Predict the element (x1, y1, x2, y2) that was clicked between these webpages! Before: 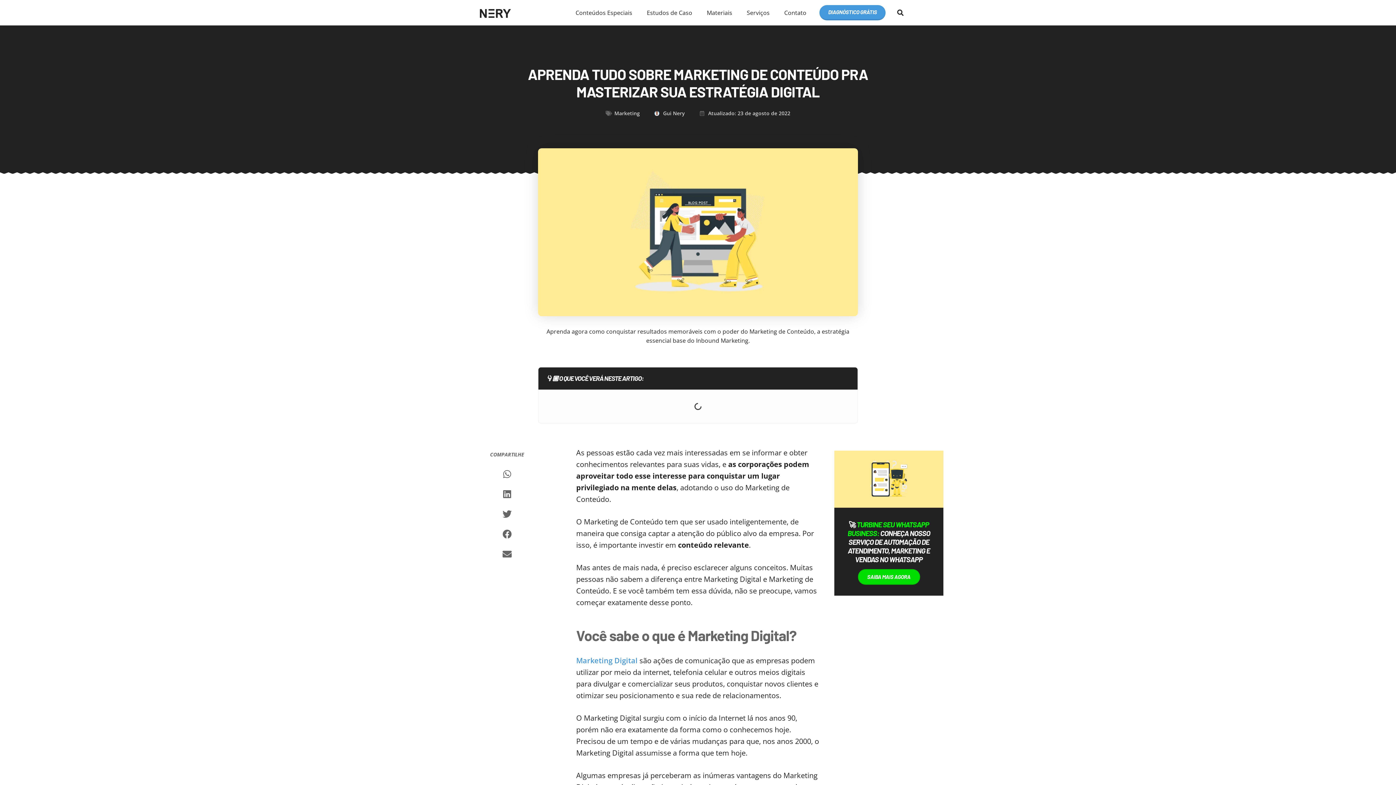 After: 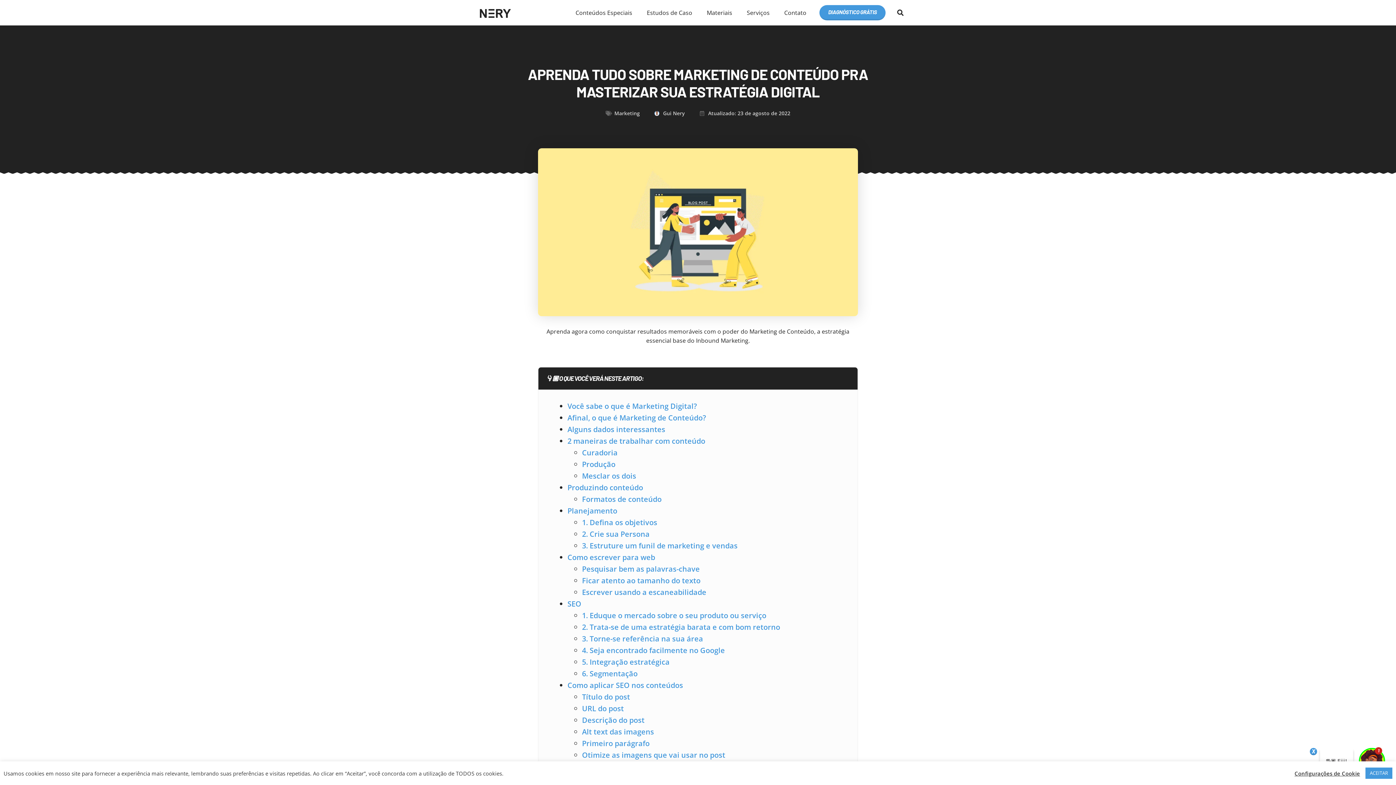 Action: label: Compartilhar no twitter bbox: (499, 506, 515, 522)